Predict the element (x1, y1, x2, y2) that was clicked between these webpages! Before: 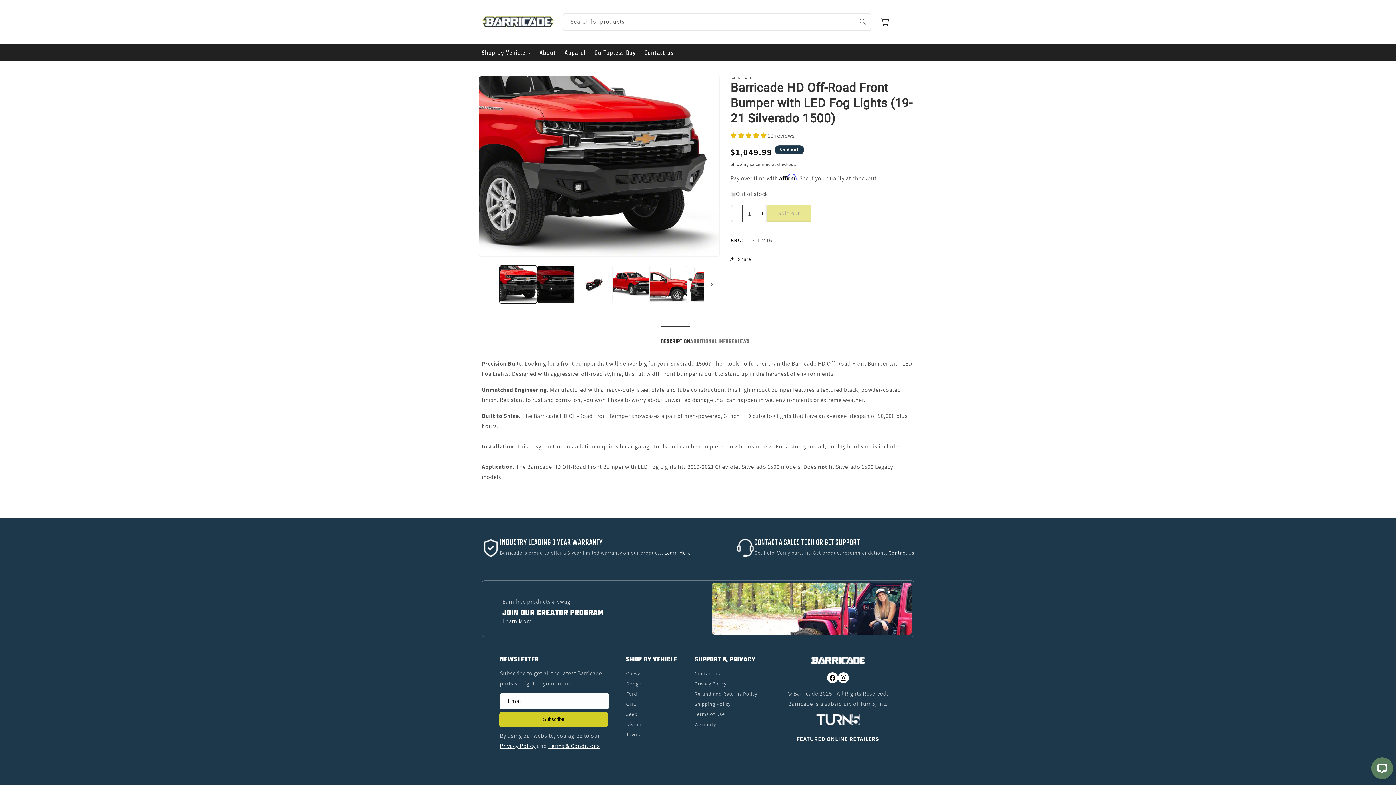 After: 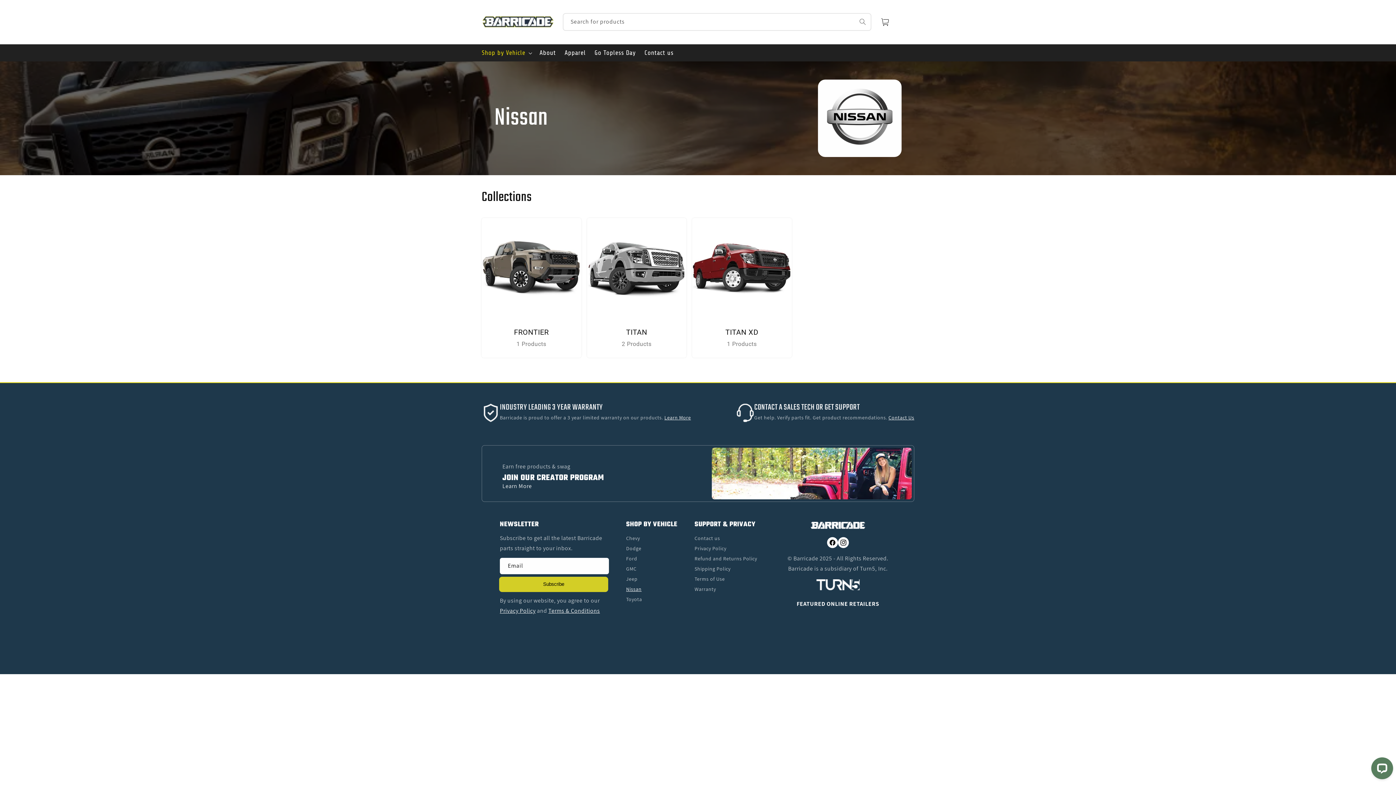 Action: bbox: (626, 720, 641, 729) label: Nissan